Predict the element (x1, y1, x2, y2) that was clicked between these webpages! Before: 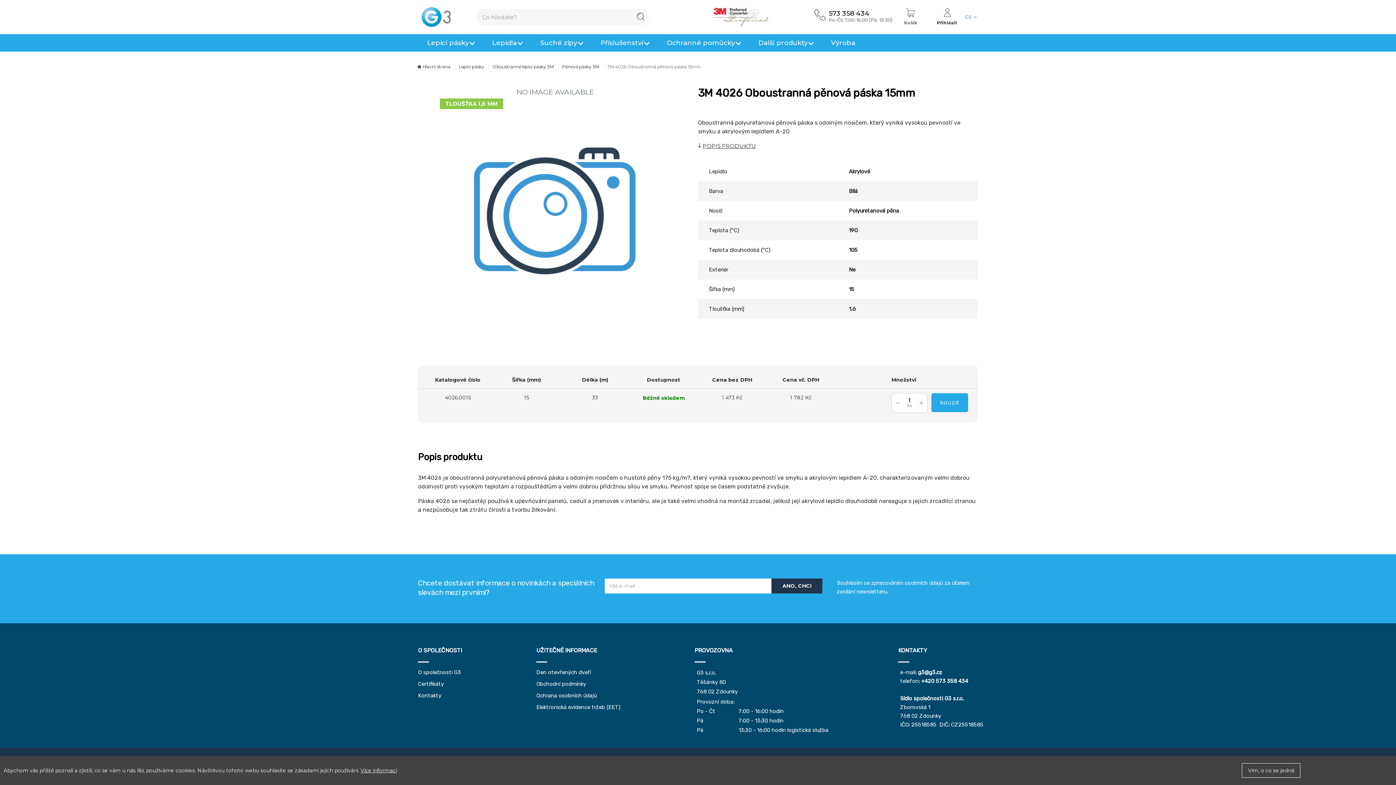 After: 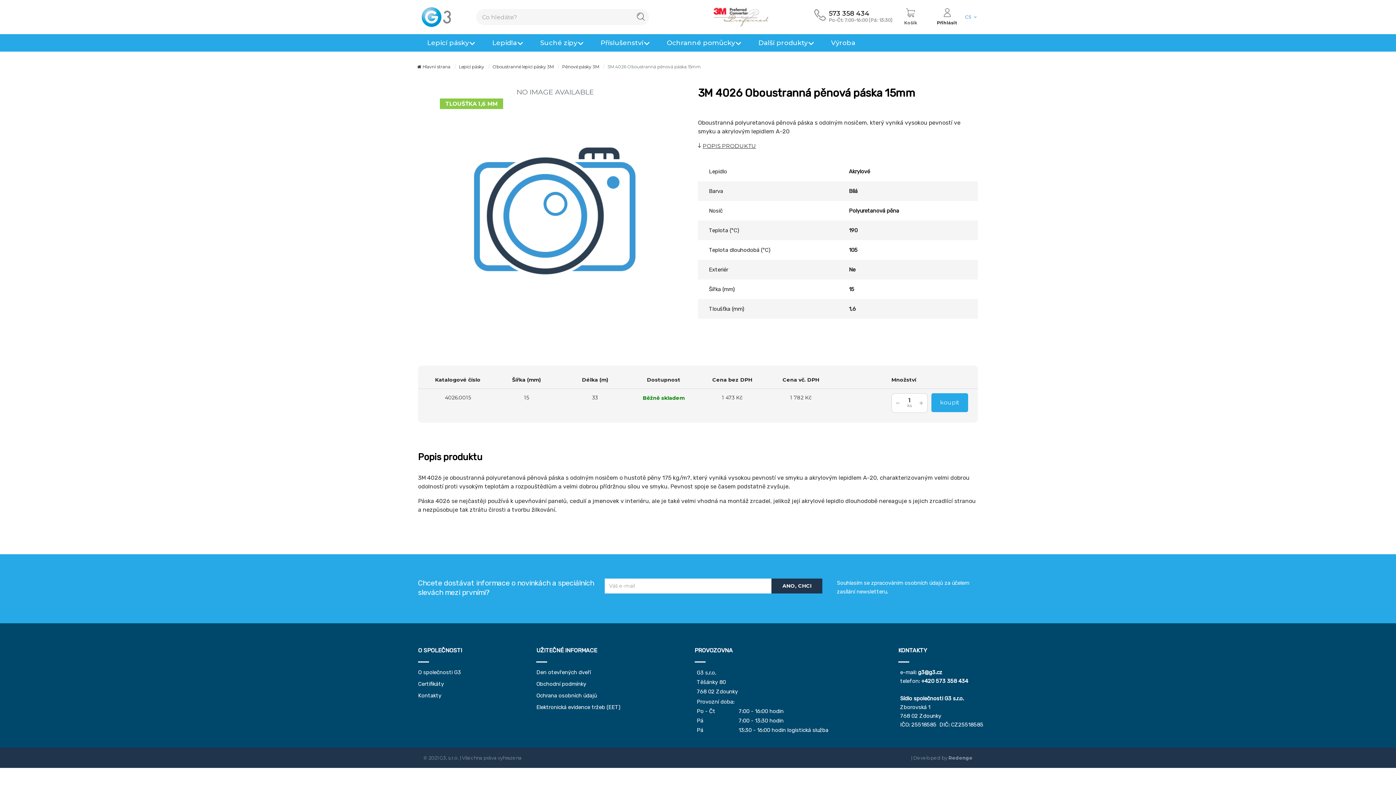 Action: label: Vím, o co se jedná bbox: (1242, 763, 1300, 778)